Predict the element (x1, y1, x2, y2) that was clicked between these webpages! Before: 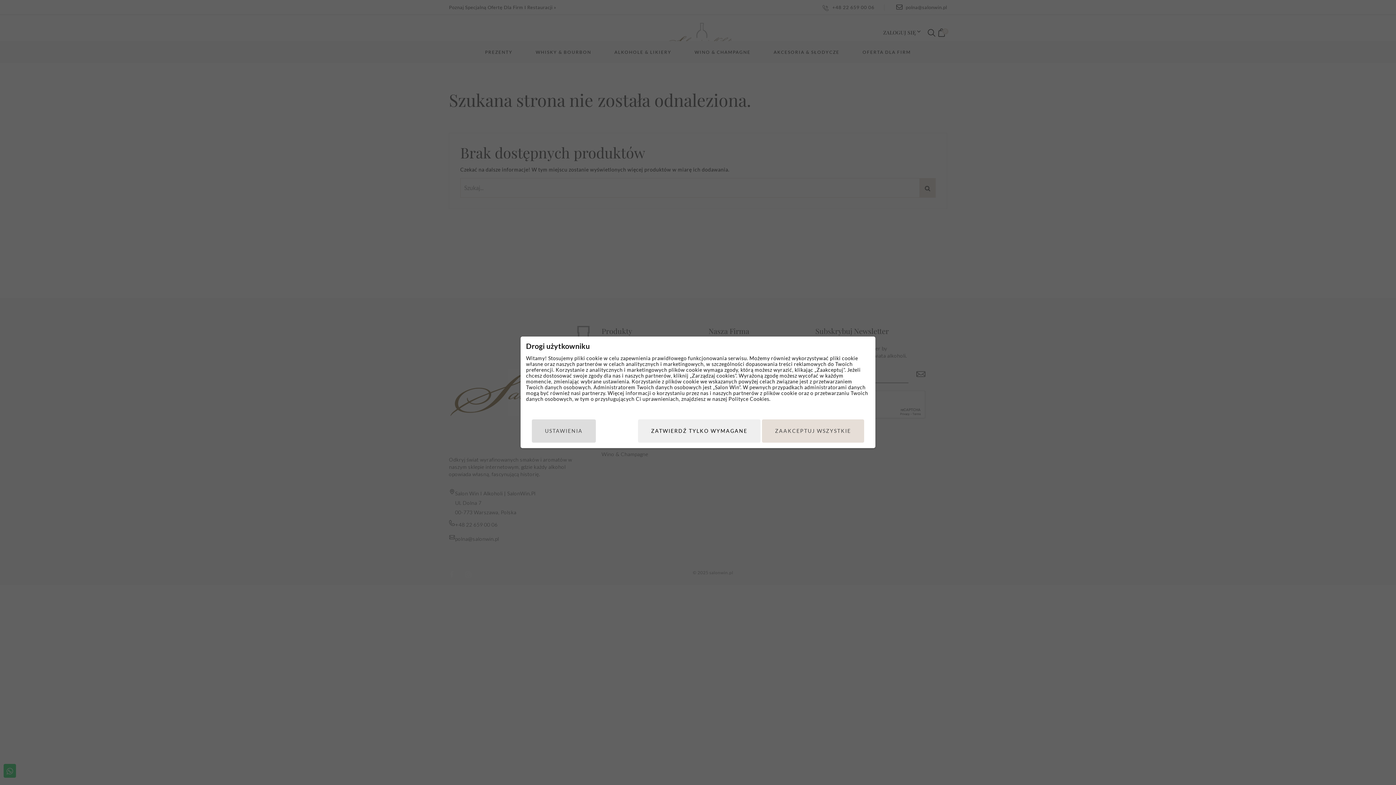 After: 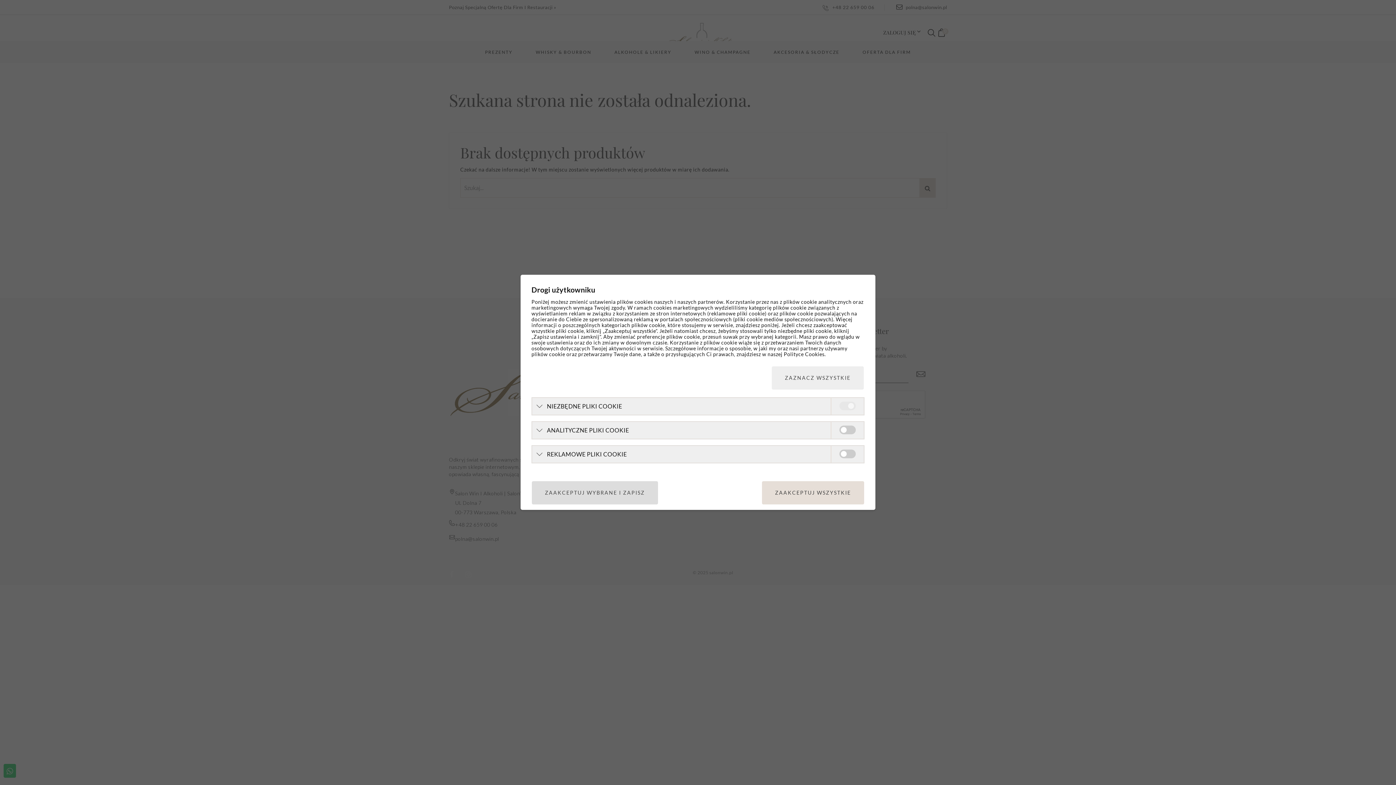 Action: label: USTAWIENIA bbox: (532, 419, 596, 442)